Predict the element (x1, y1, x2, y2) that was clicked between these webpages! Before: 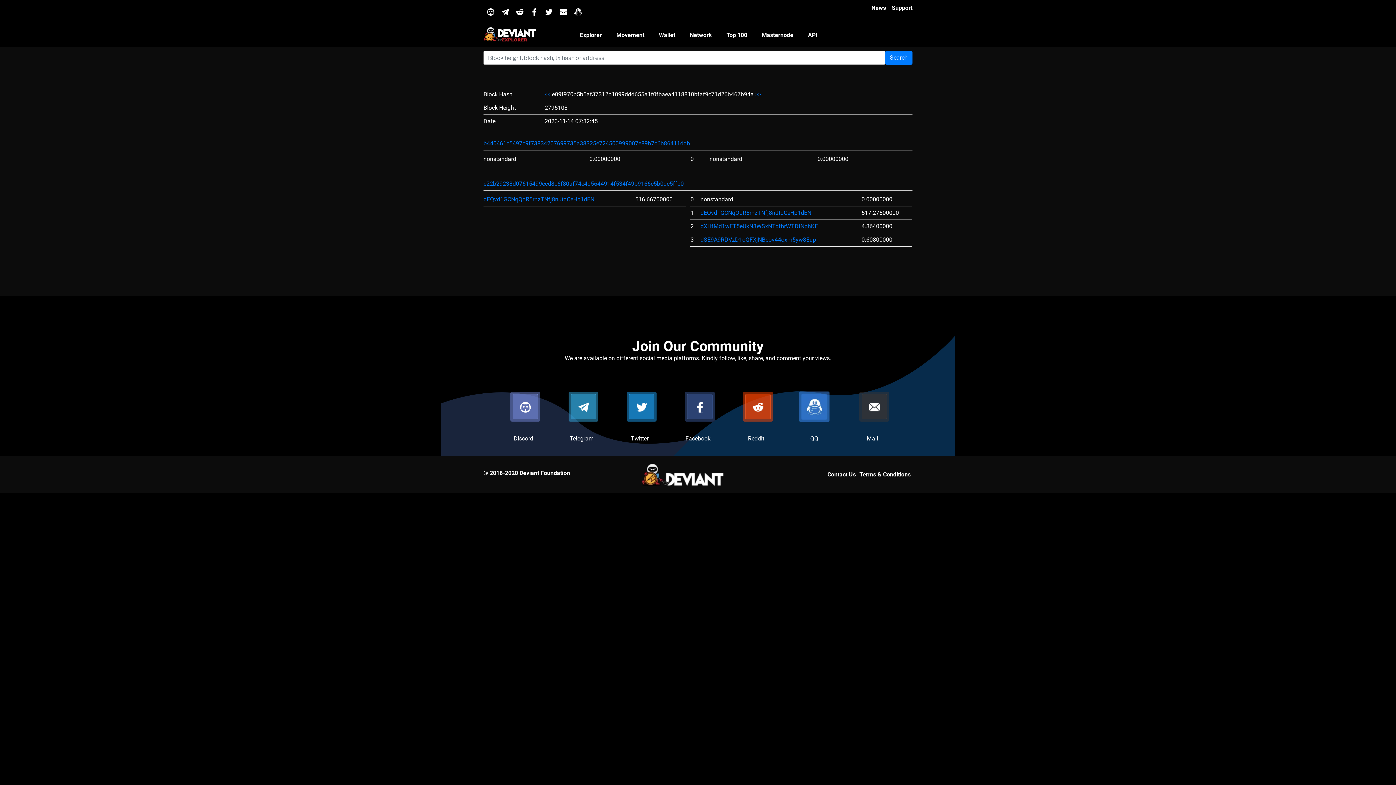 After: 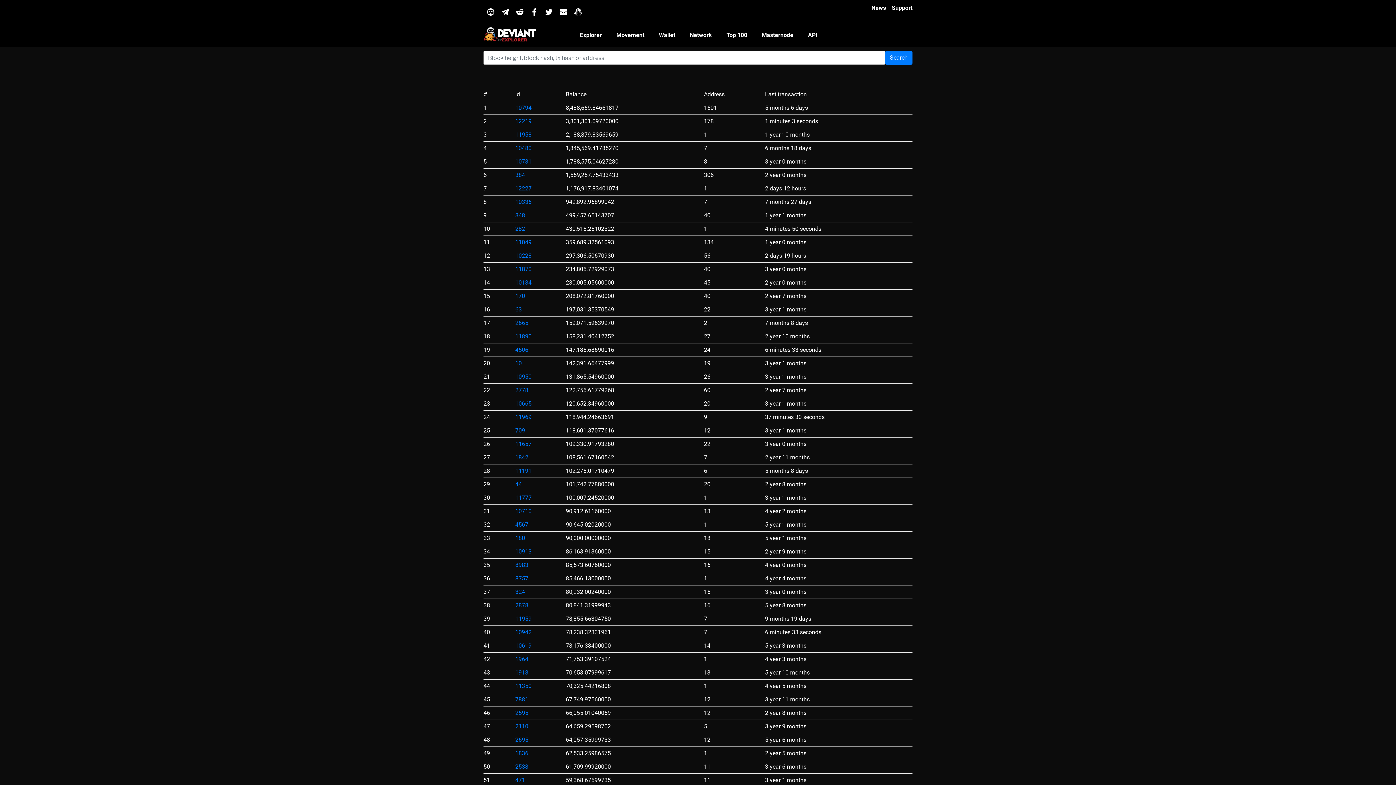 Action: label: Wallet bbox: (651, 26, 682, 43)